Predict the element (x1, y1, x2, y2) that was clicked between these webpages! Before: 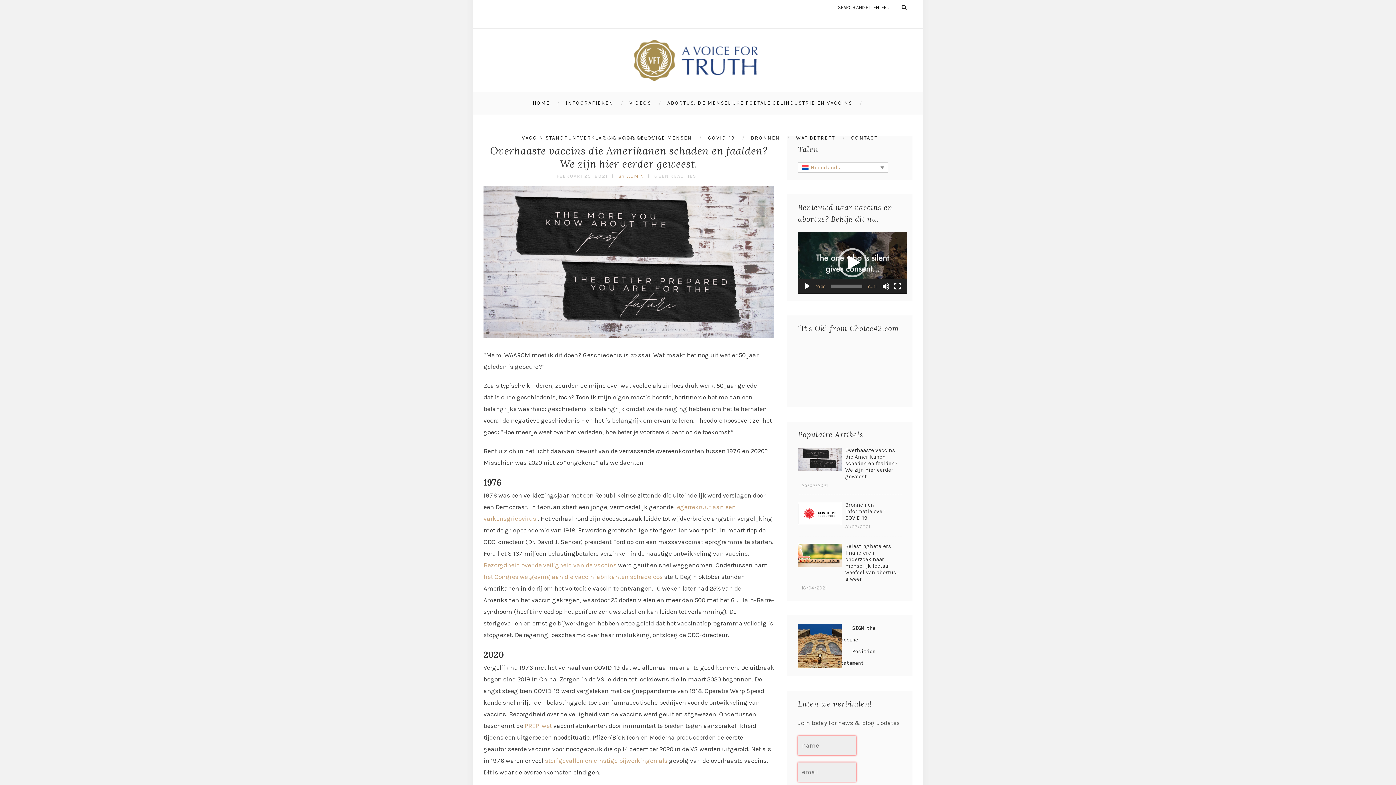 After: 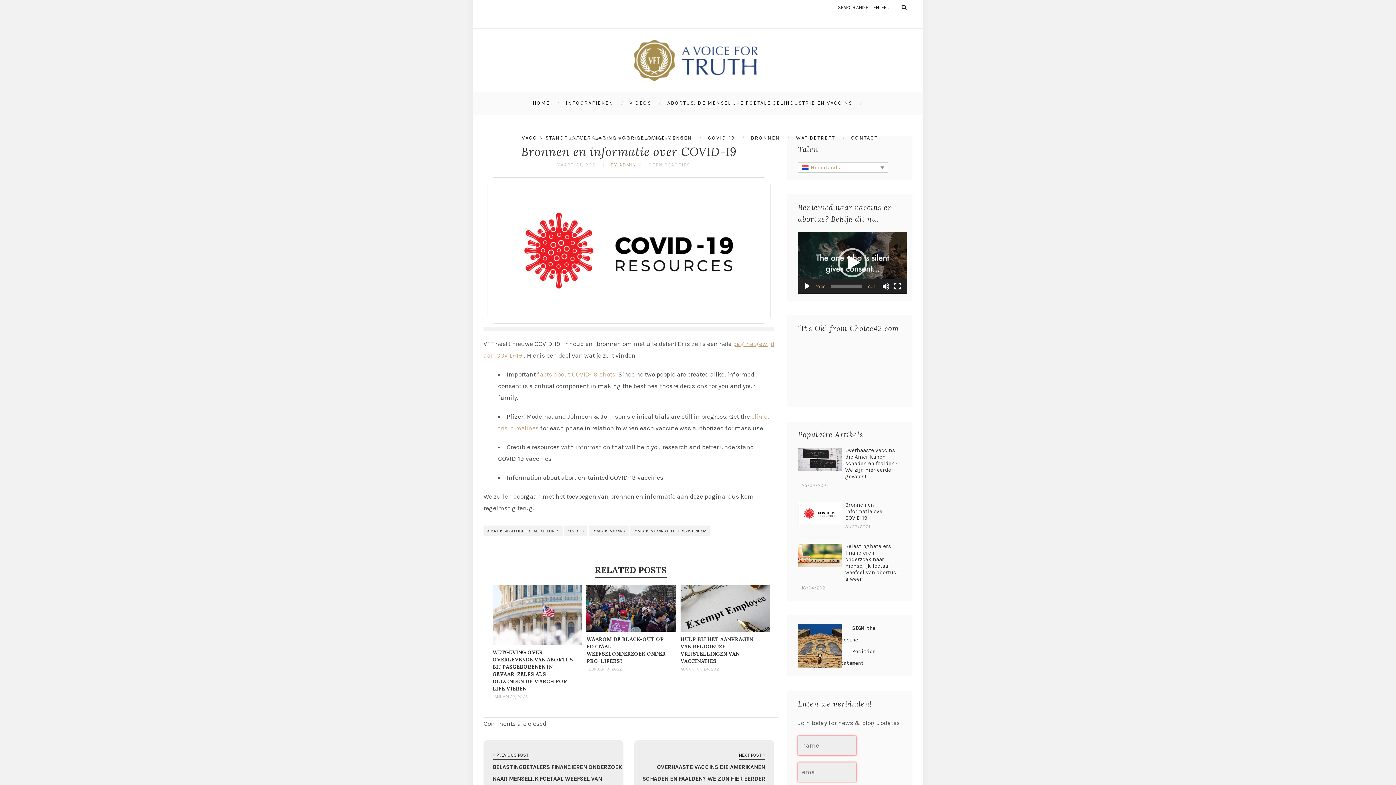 Action: label: Bronnen en informatie over COVID-19 bbox: (845, 501, 884, 521)